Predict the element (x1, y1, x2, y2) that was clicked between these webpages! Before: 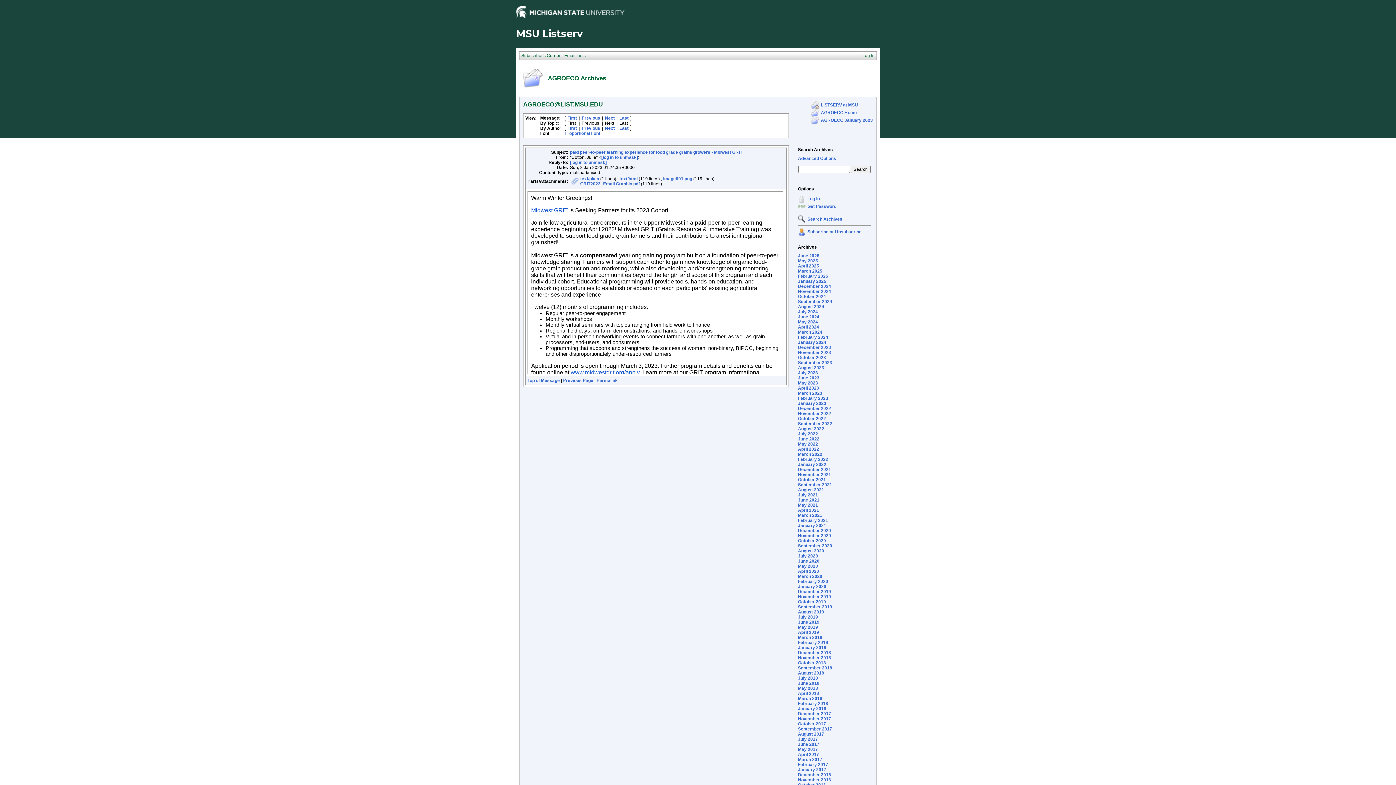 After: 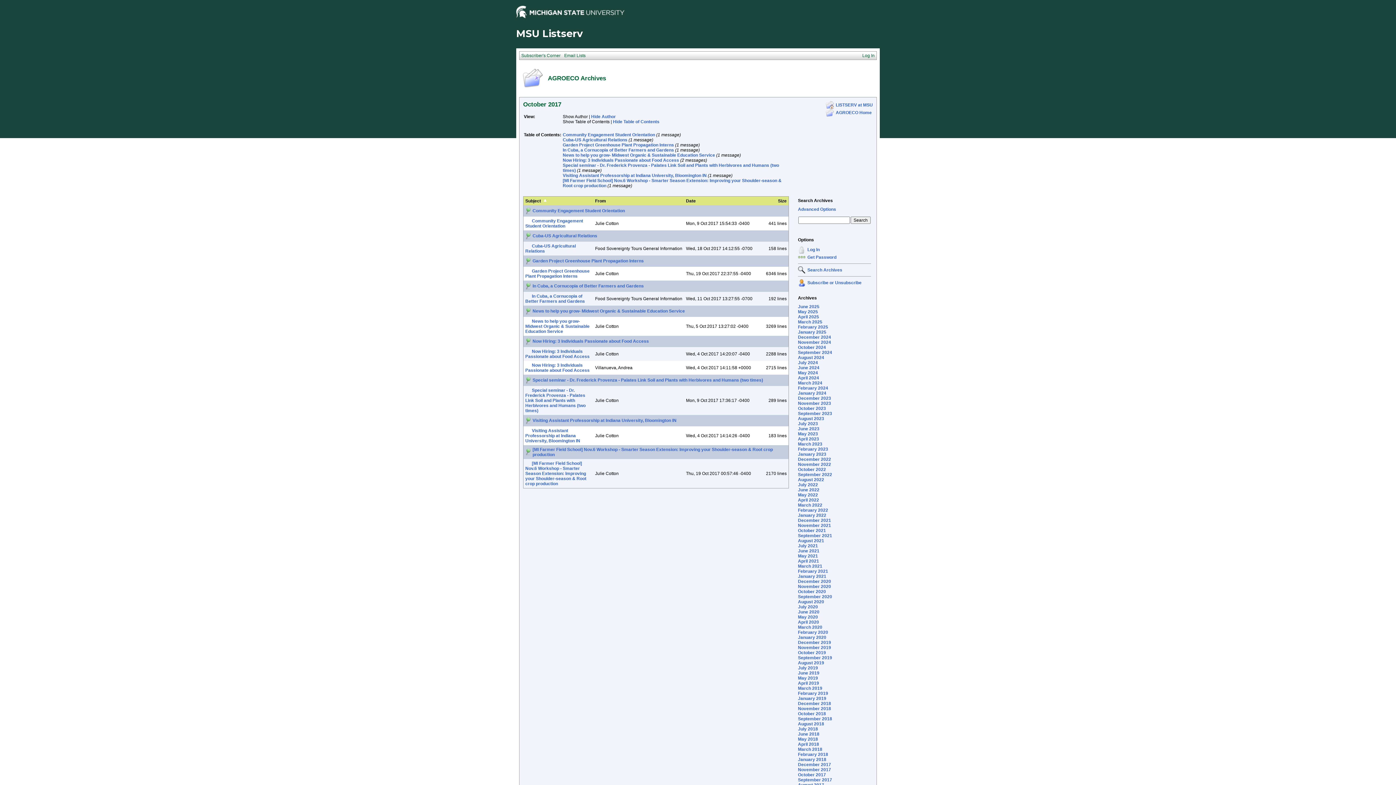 Action: label: October 2017 bbox: (798, 721, 826, 726)